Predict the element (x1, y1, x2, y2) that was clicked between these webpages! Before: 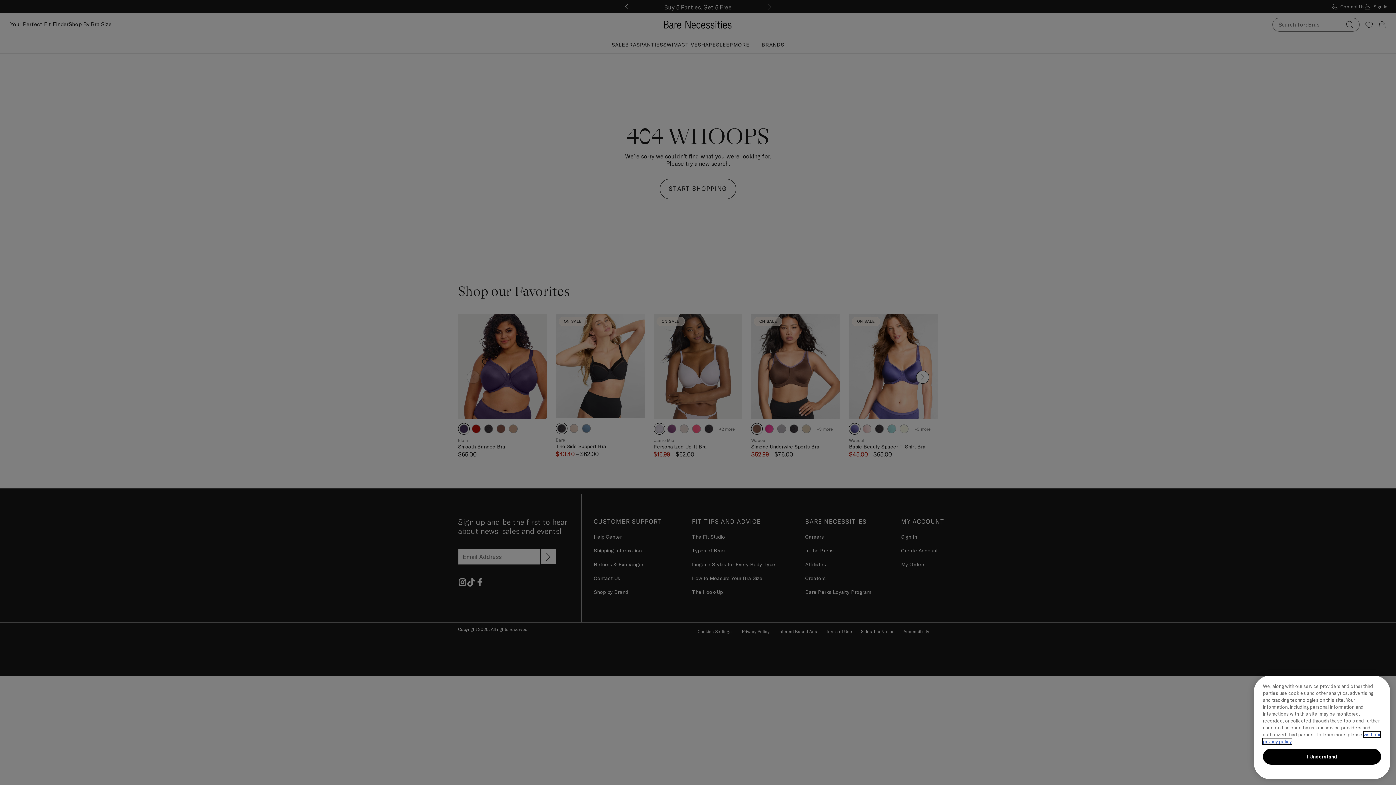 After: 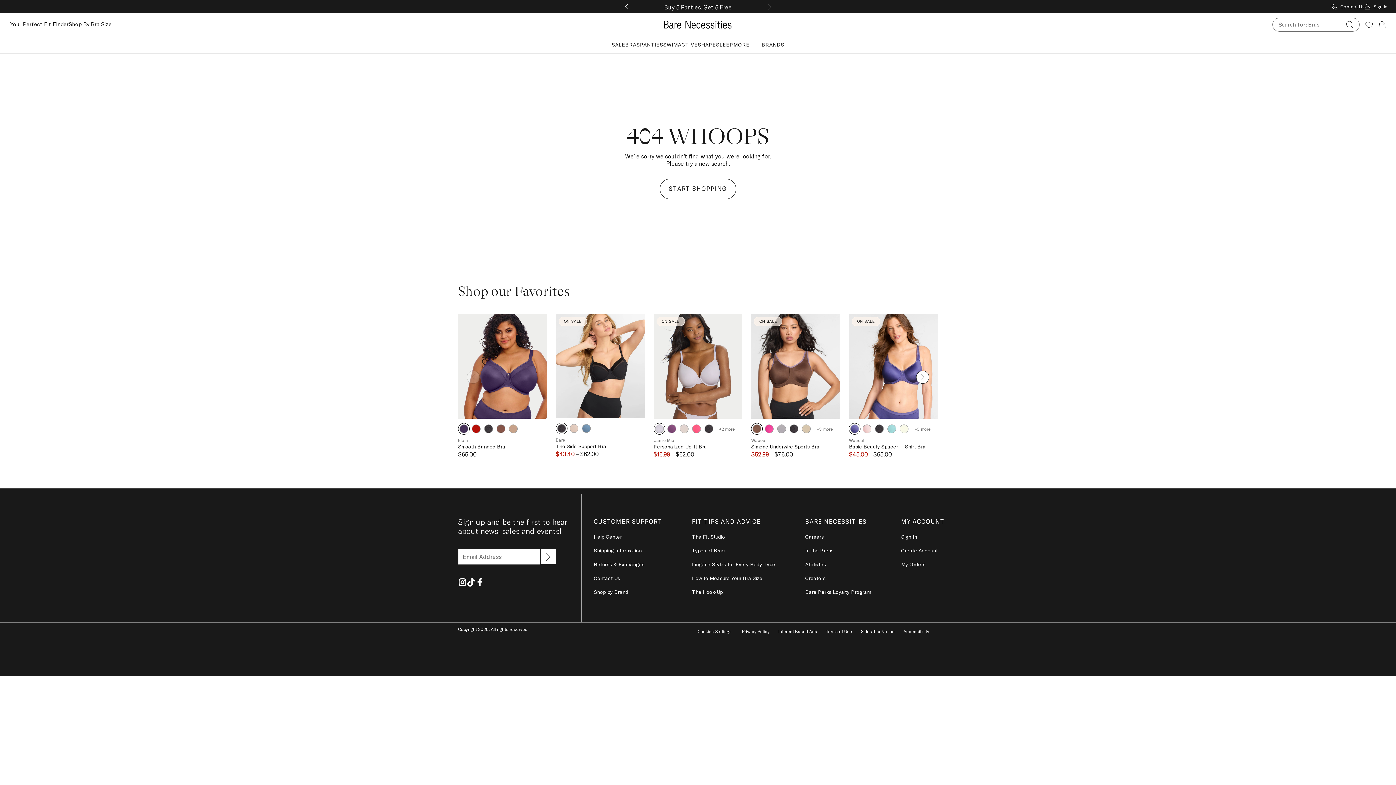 Action: label: I Understand bbox: (1263, 749, 1381, 765)